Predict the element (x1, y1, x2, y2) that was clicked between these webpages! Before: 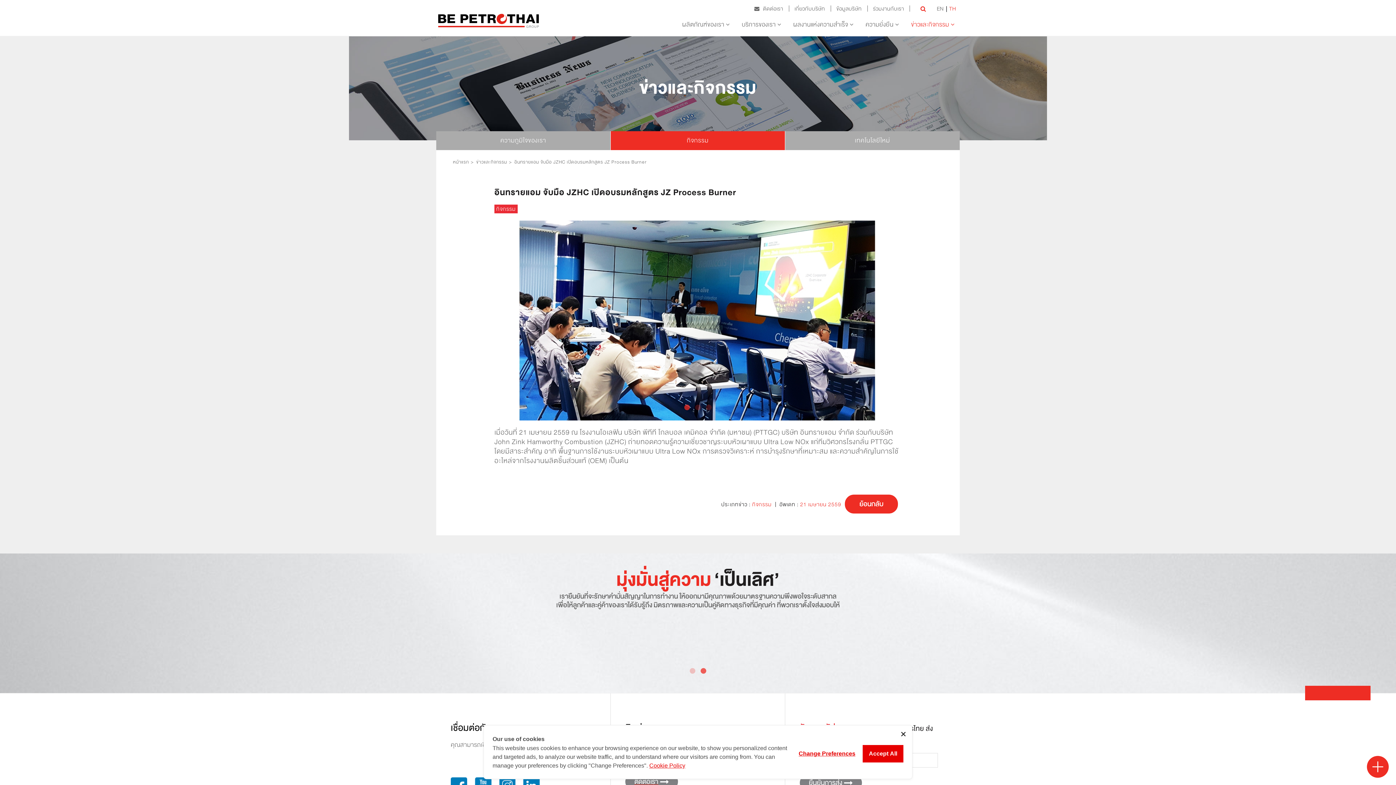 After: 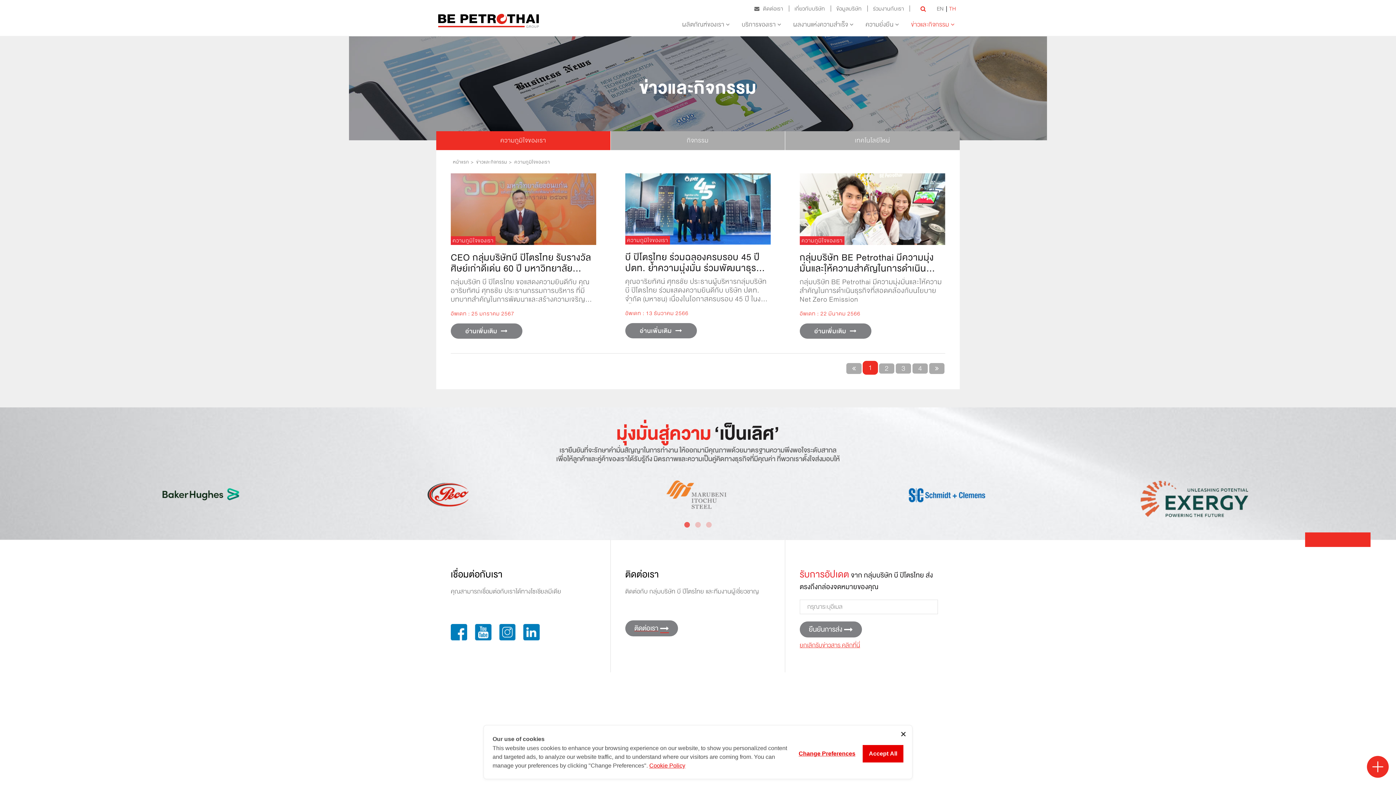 Action: bbox: (474, 157, 509, 166) label: ข่าวและกิจกรรม